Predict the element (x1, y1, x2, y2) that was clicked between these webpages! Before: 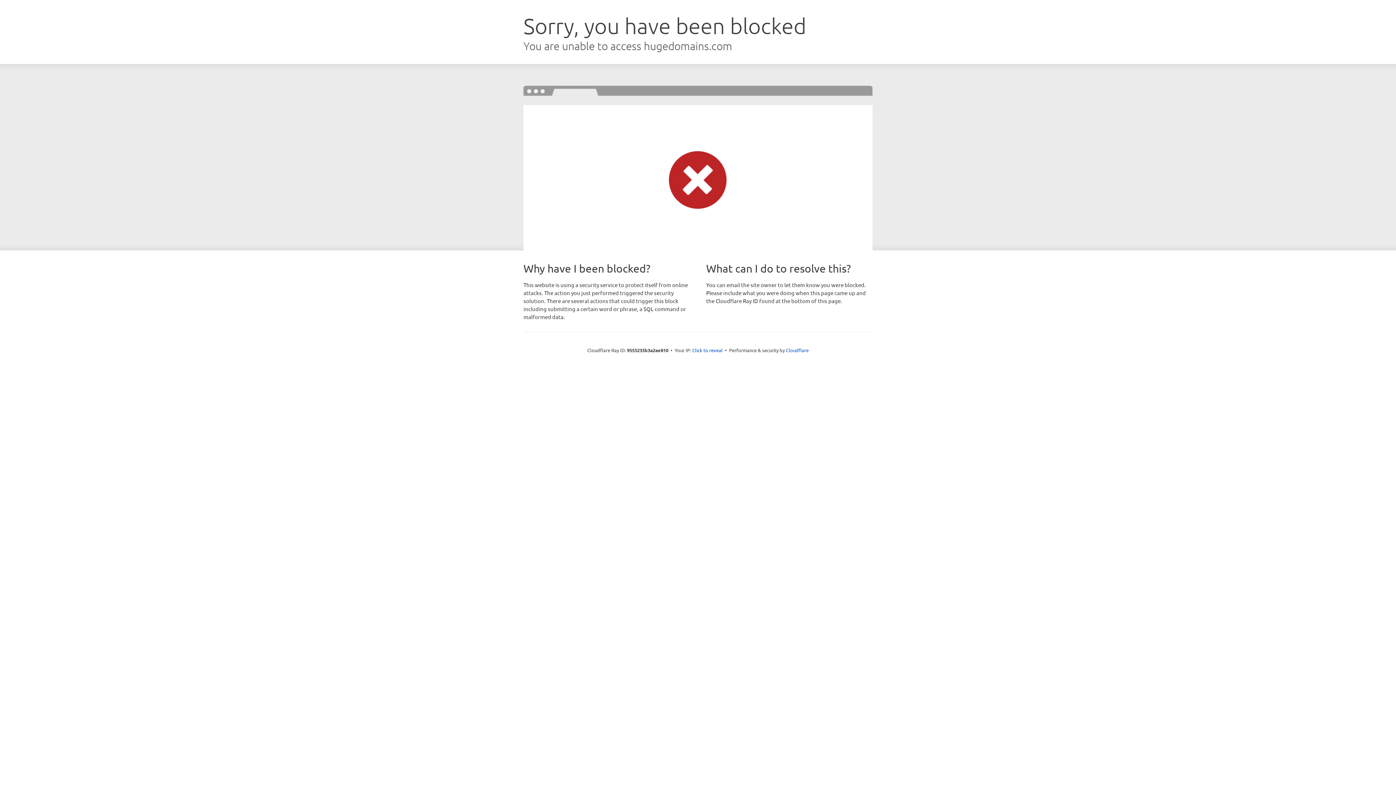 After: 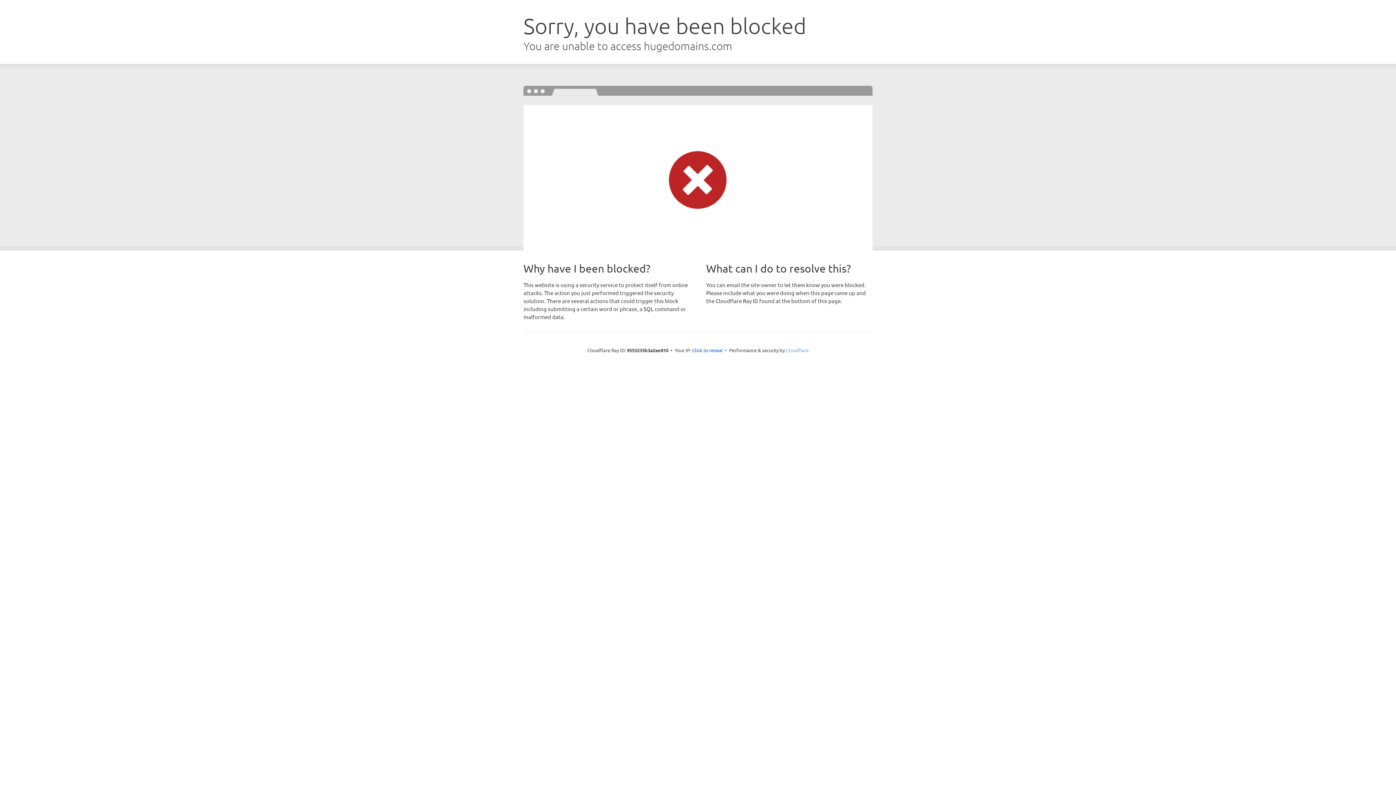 Action: label: Cloudflare bbox: (786, 347, 808, 353)